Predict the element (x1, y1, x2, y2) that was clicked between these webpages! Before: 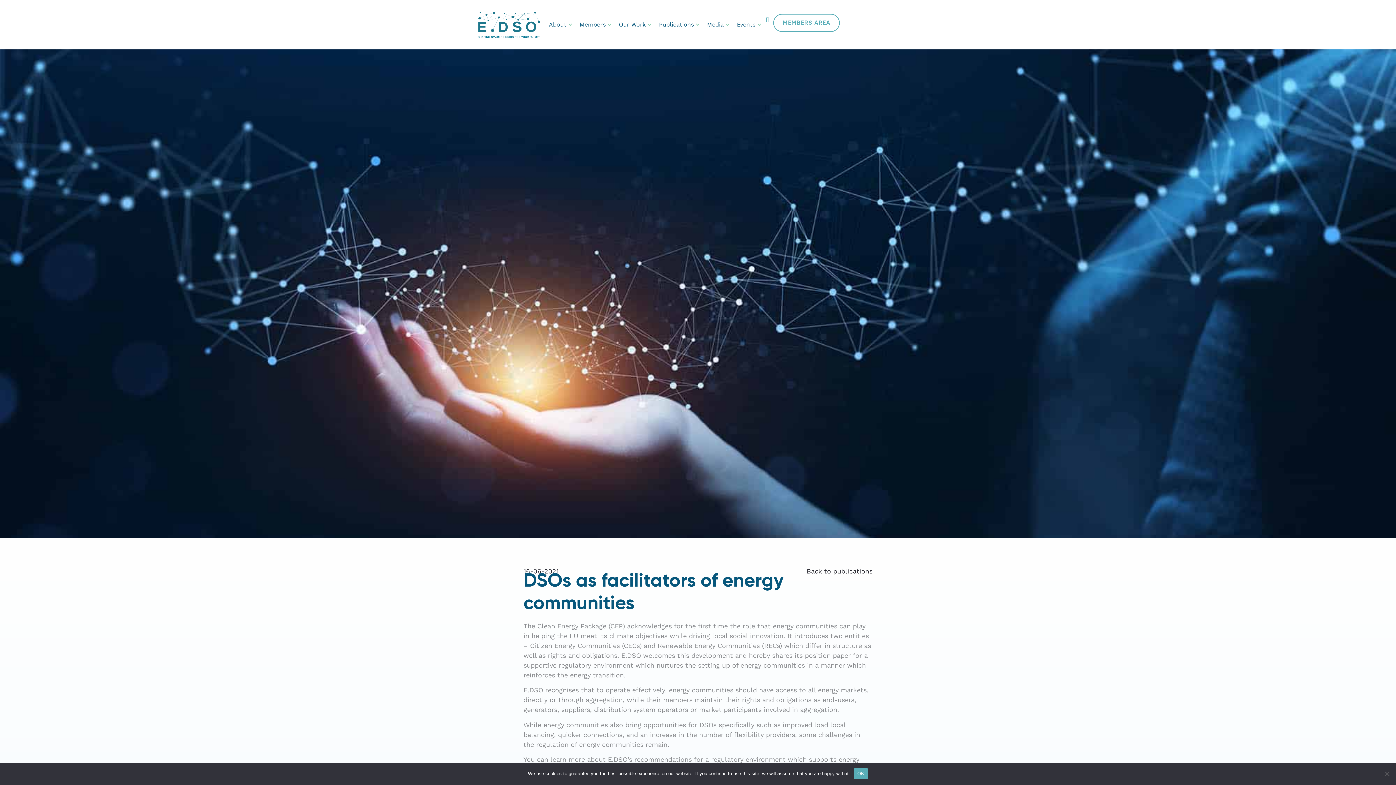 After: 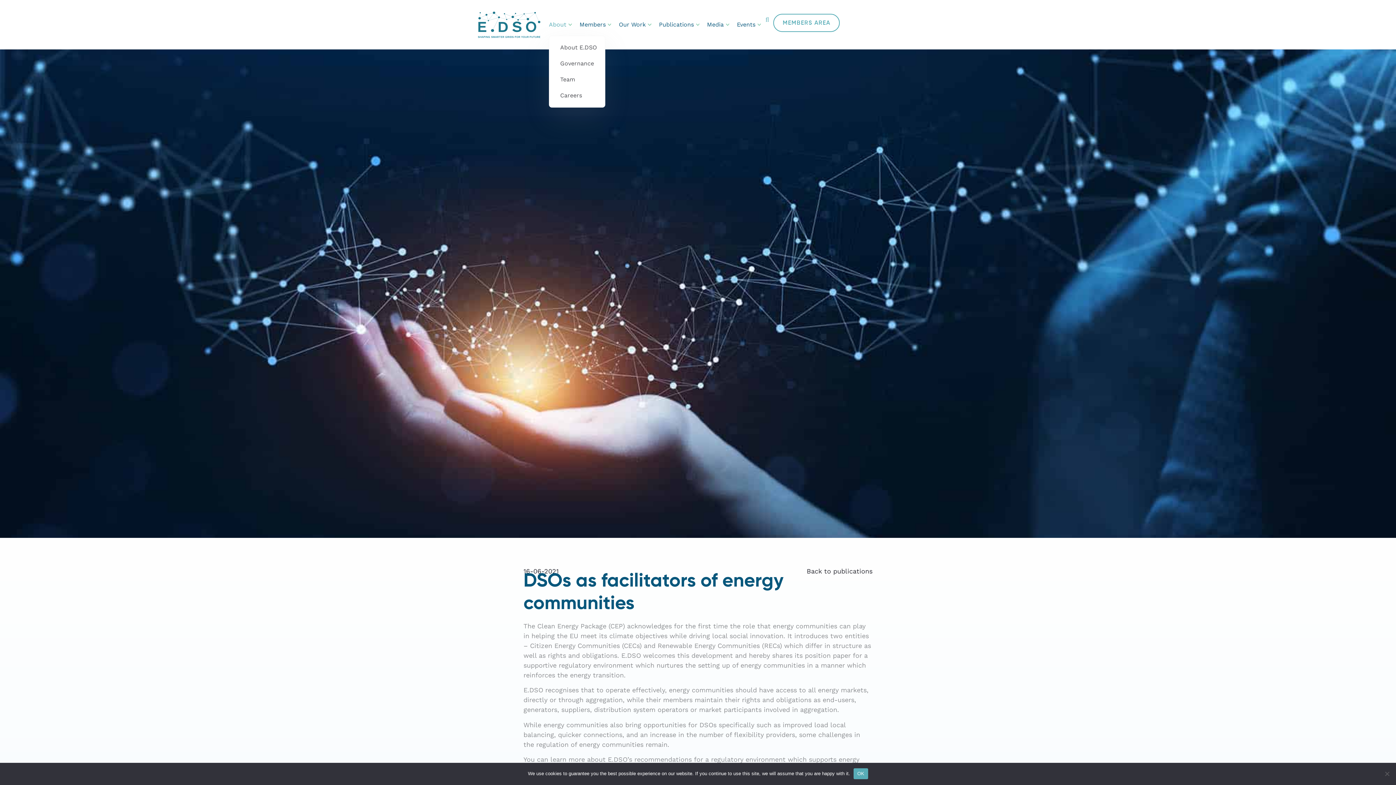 Action: bbox: (549, 13, 572, 35) label: About